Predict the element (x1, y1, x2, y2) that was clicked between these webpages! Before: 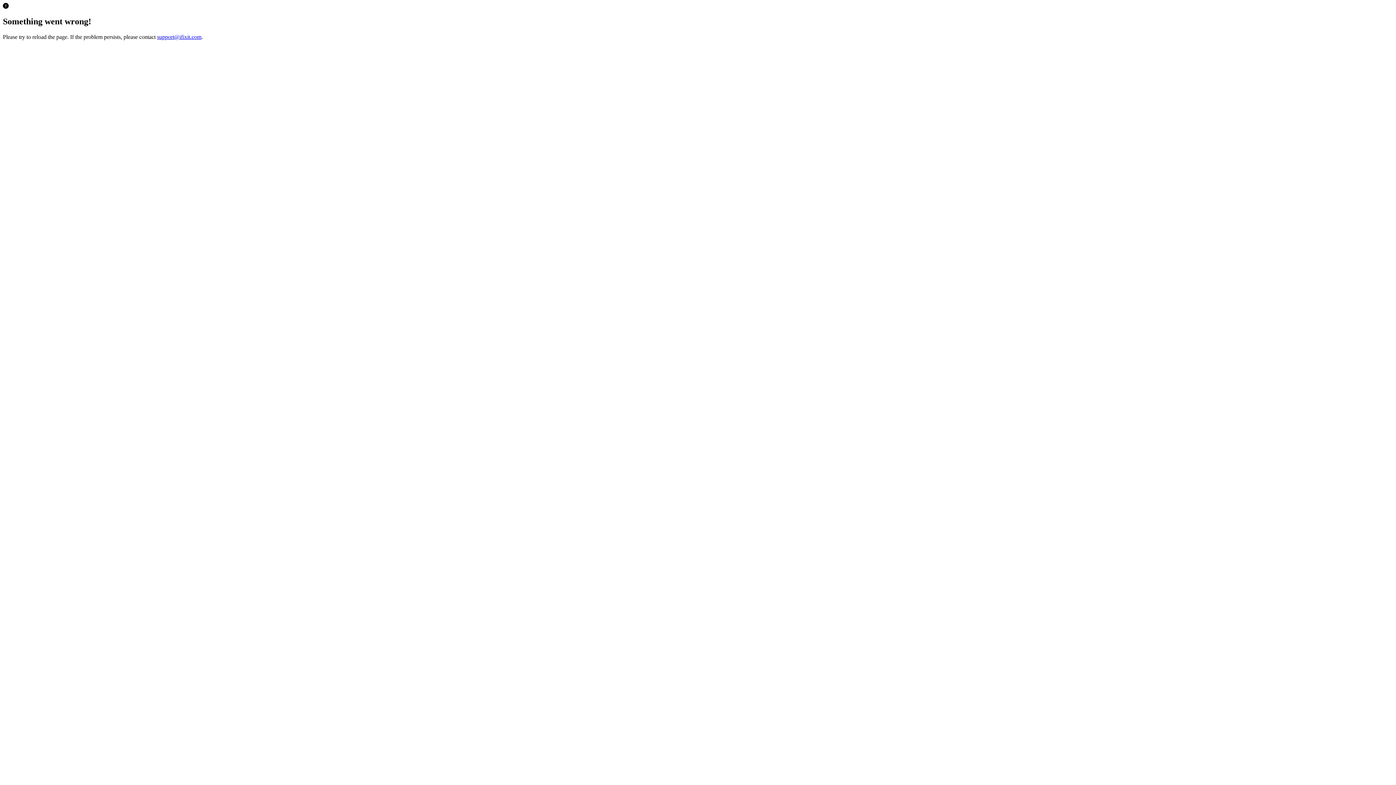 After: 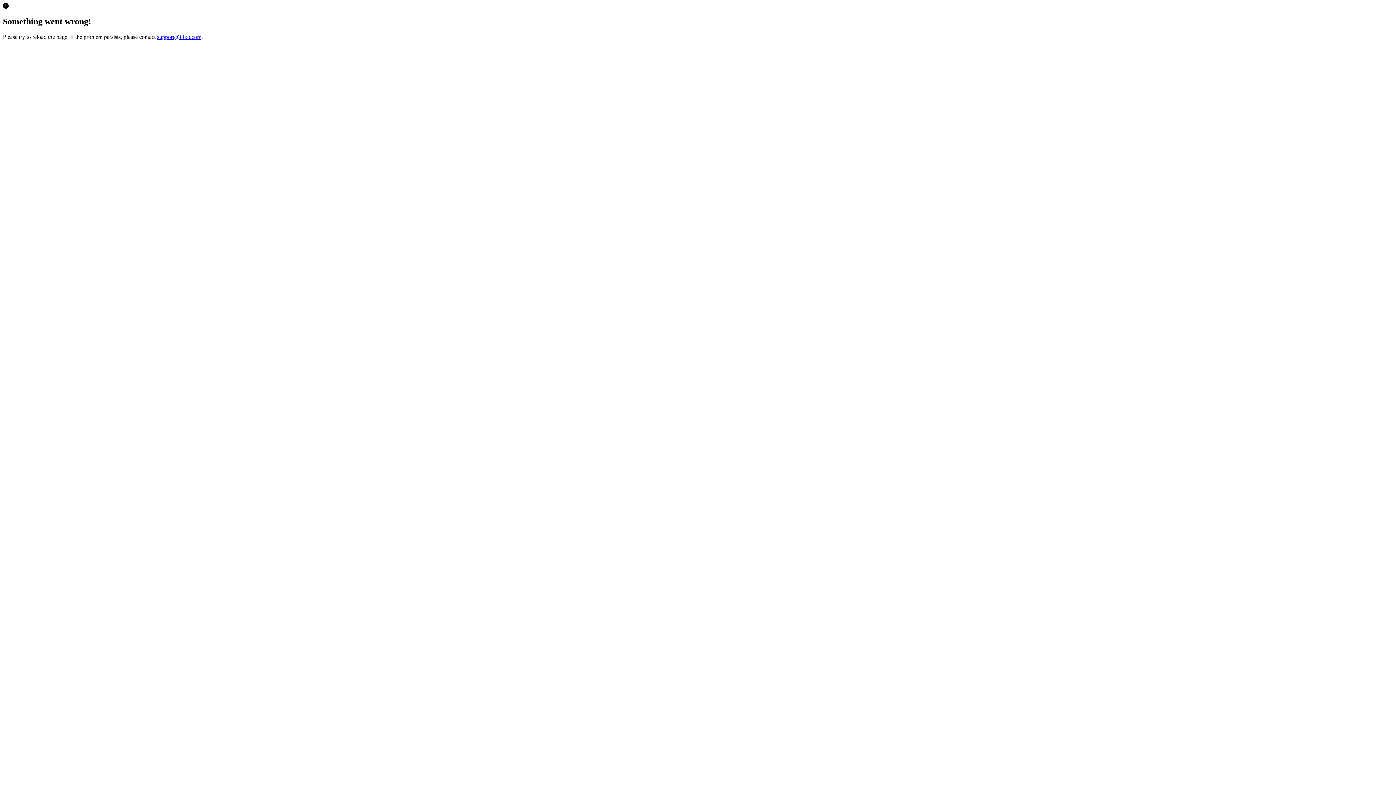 Action: label: support@ifixit.com bbox: (157, 33, 201, 39)